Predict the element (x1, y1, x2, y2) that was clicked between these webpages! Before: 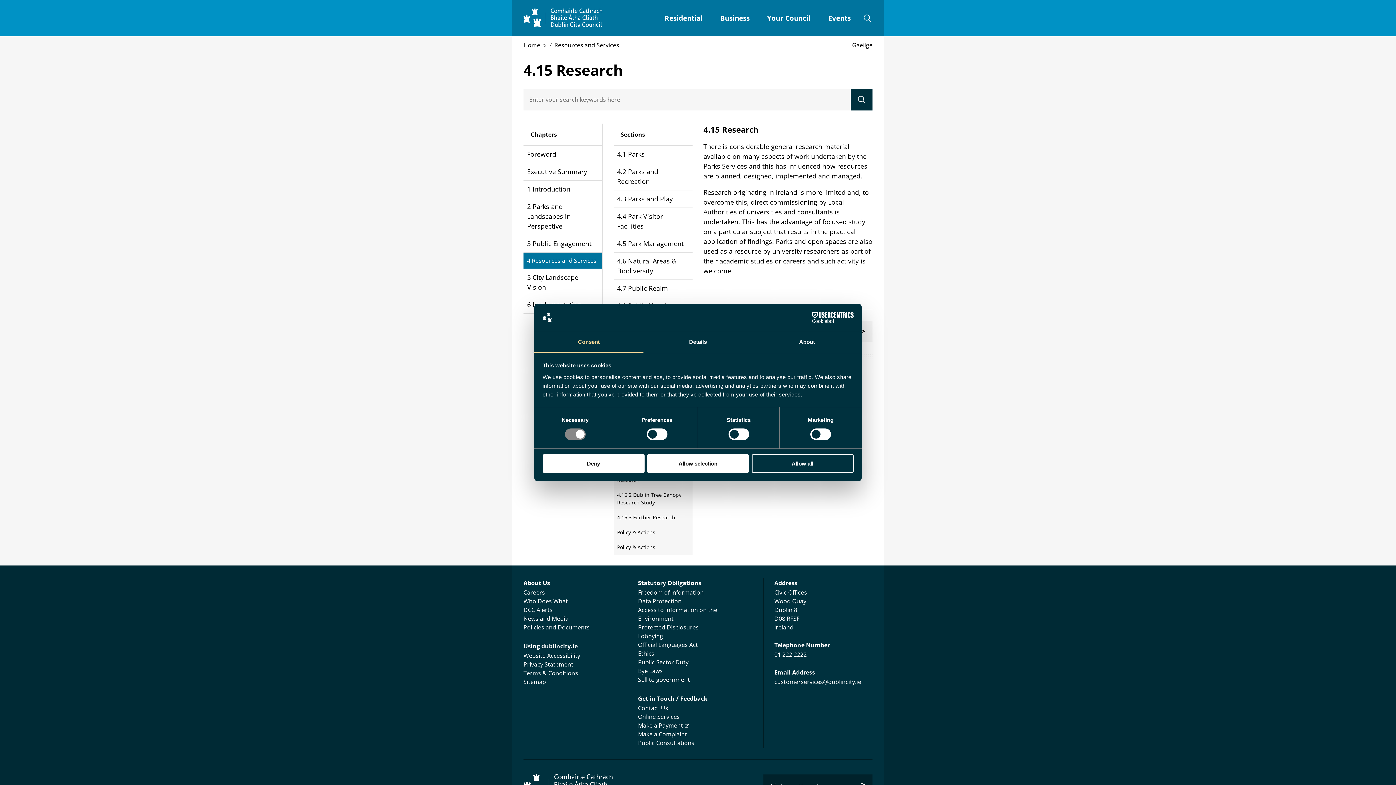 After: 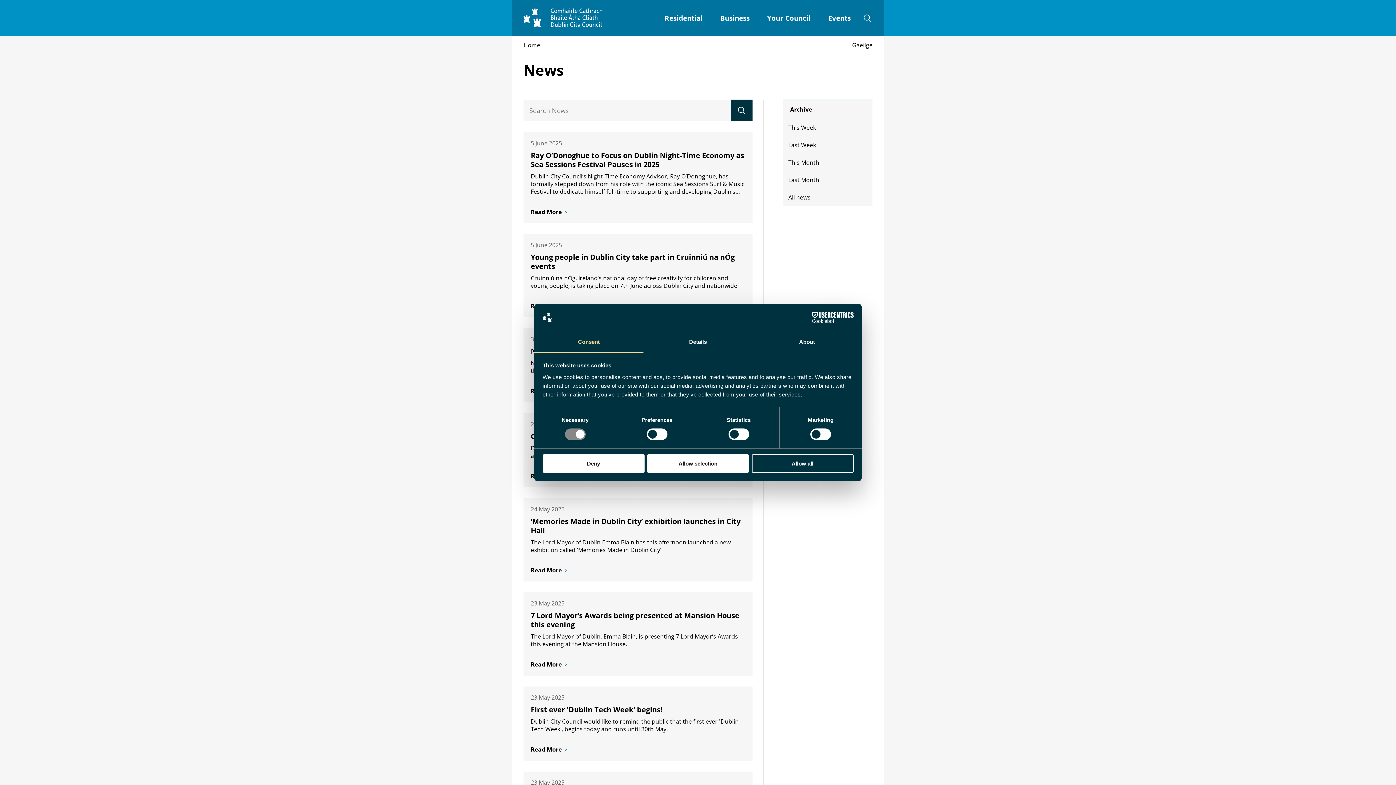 Action: label: News and Media bbox: (523, 614, 568, 622)